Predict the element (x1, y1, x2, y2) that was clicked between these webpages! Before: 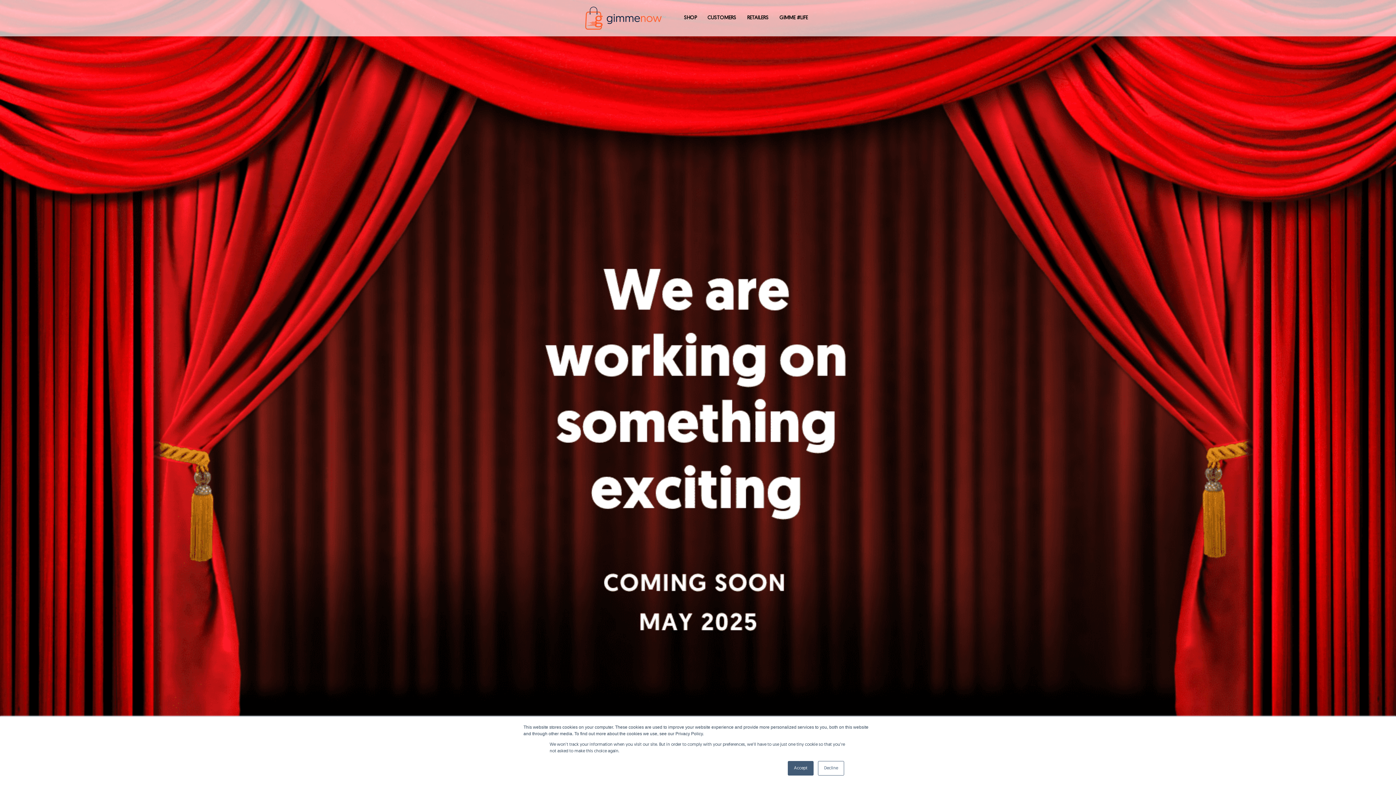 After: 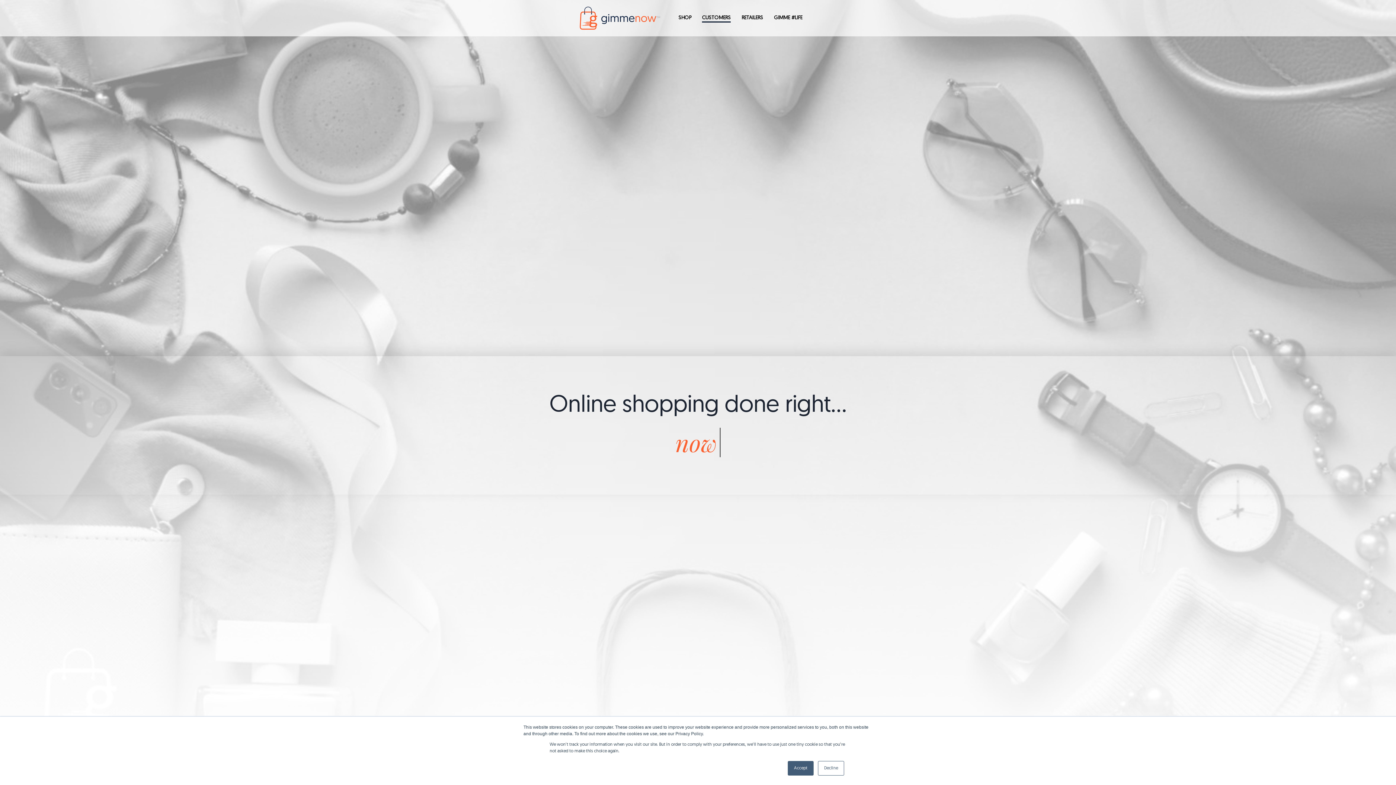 Action: label: CUSTOMERS bbox: (707, 14, 736, 21)